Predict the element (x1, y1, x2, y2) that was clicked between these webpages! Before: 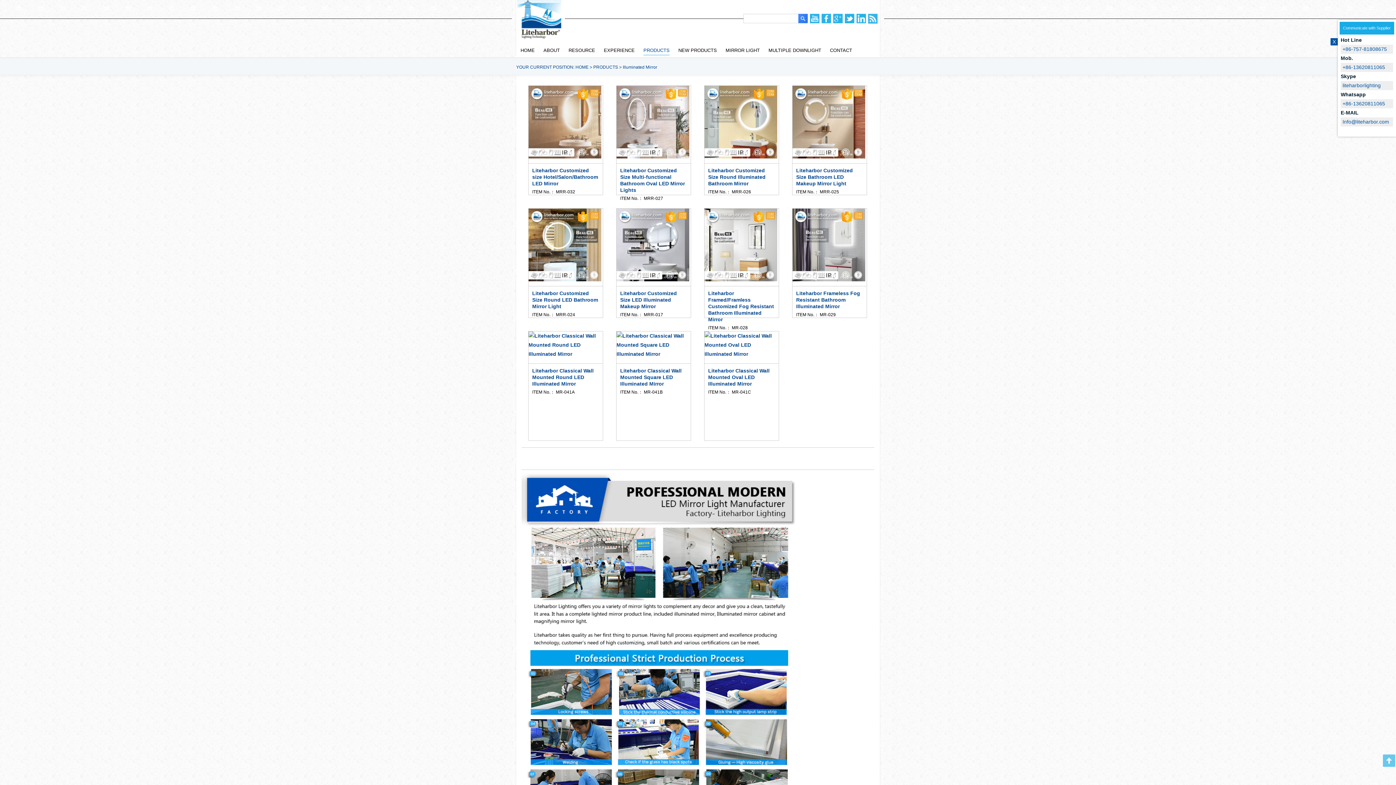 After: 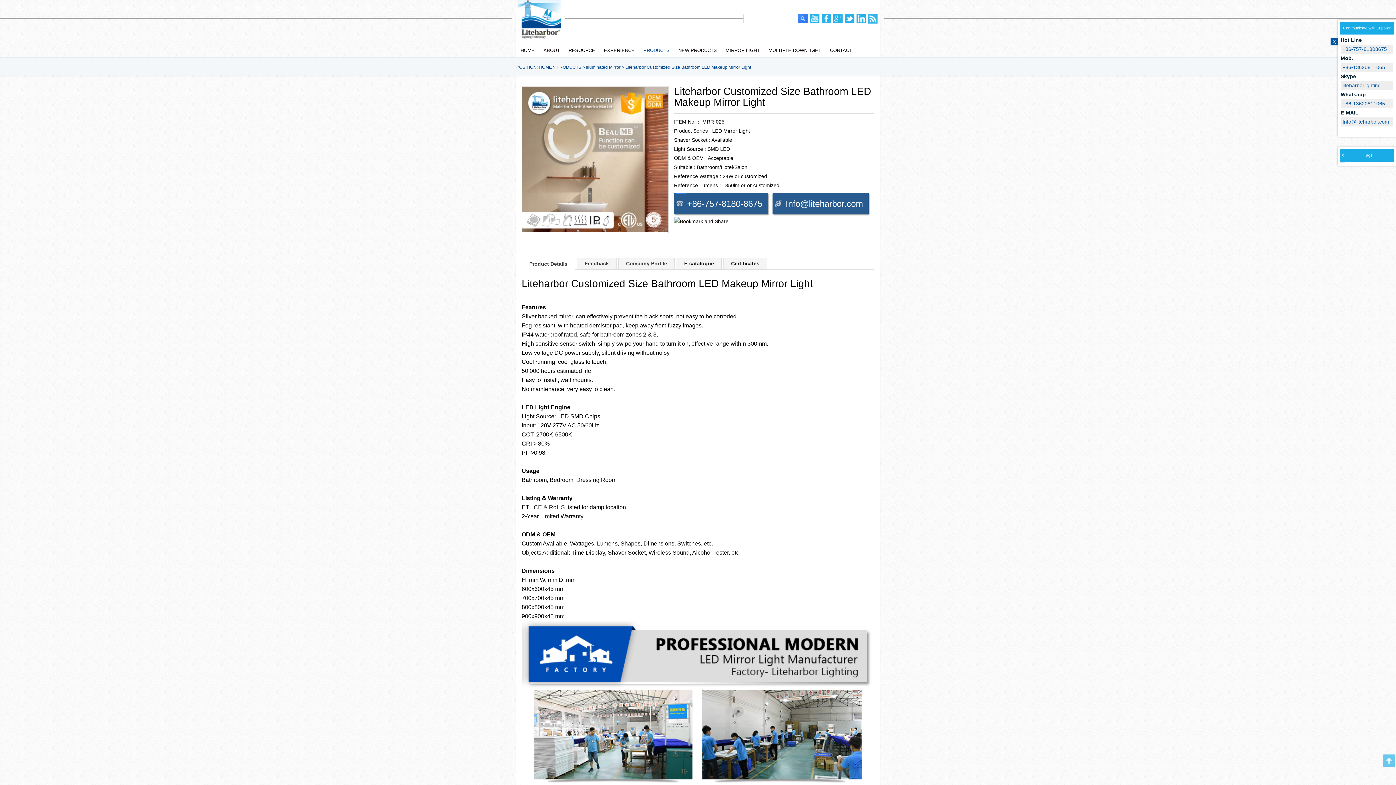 Action: bbox: (796, 167, 863, 188) label: Liteharbor Customized Size Bathroom LED Makeup Mirror Light